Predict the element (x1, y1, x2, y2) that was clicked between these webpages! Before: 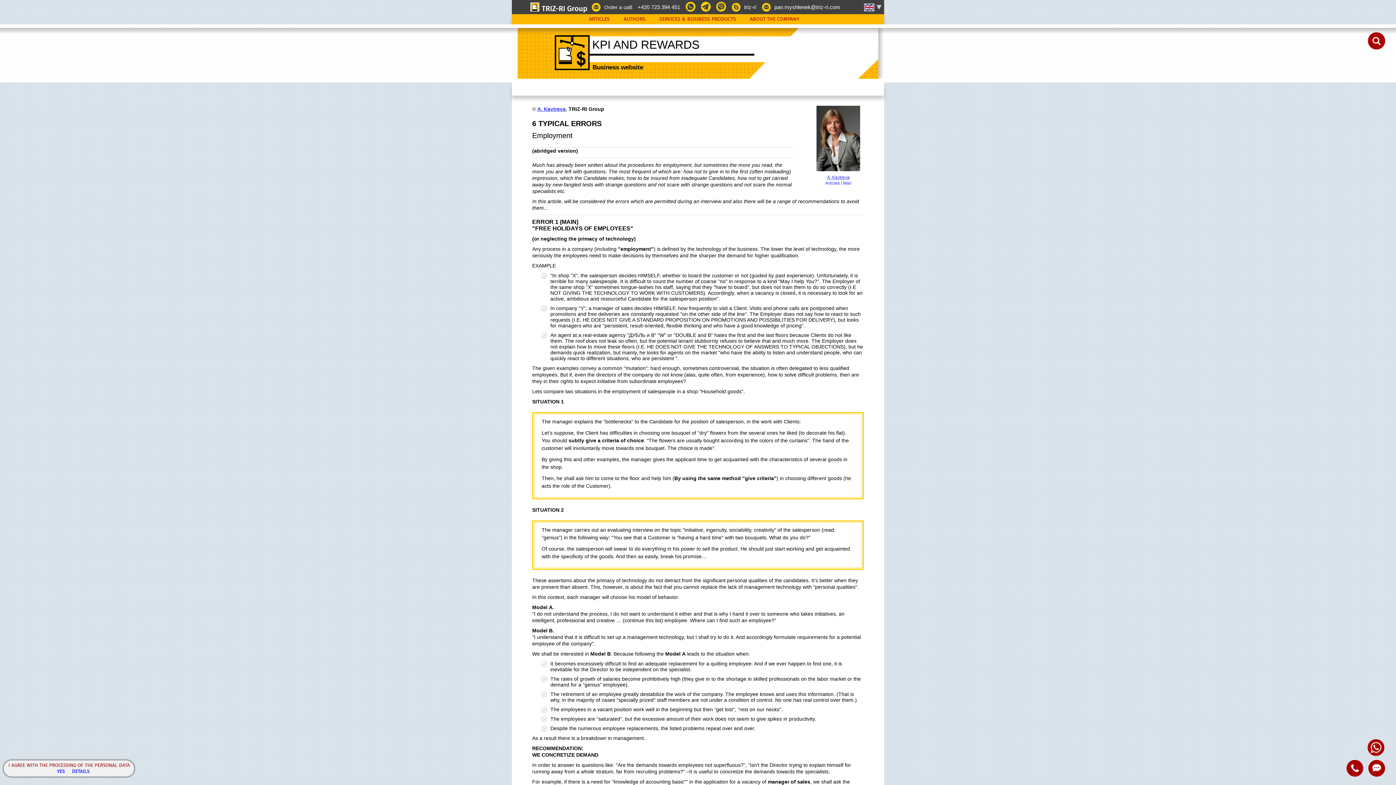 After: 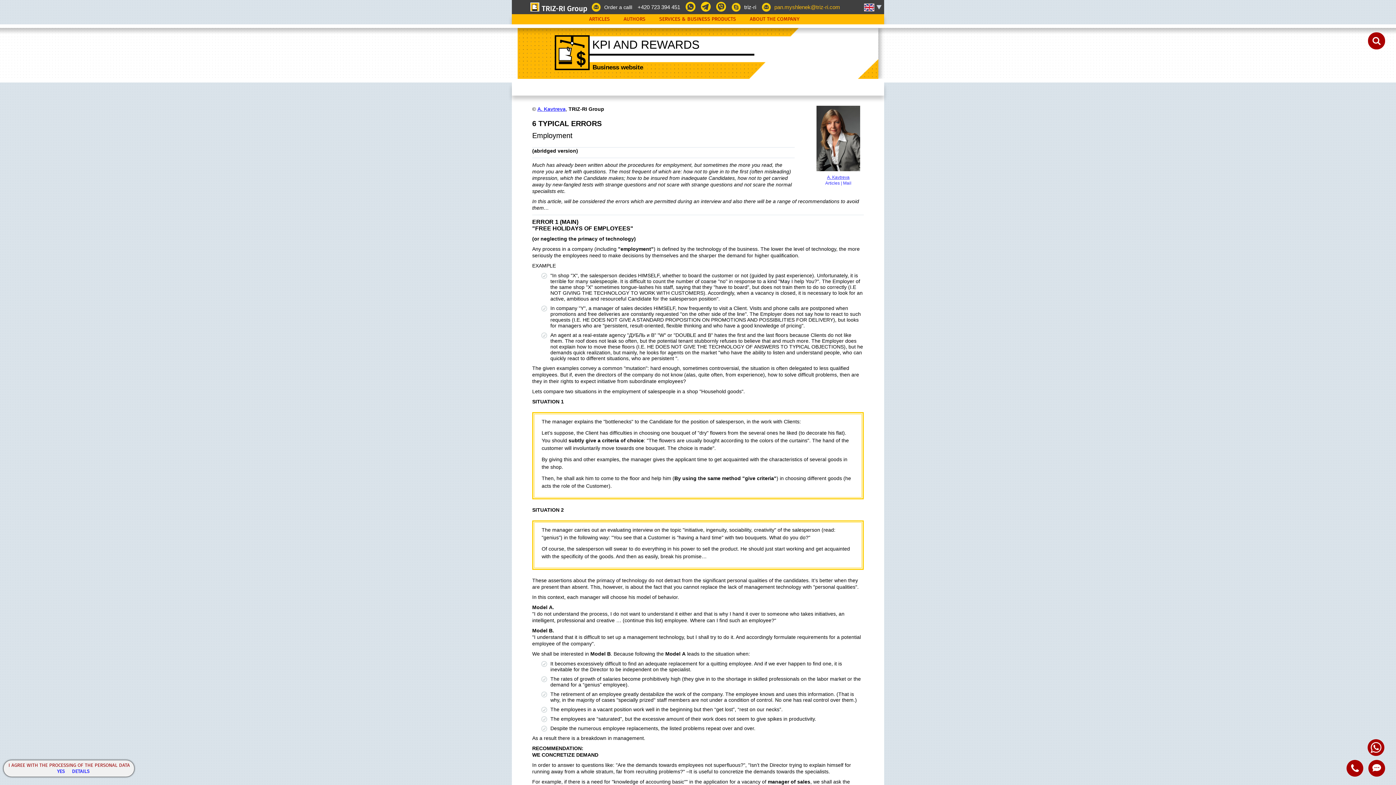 Action: bbox: (774, 4, 840, 10) label: pan.myshlenek@triz-ri.com